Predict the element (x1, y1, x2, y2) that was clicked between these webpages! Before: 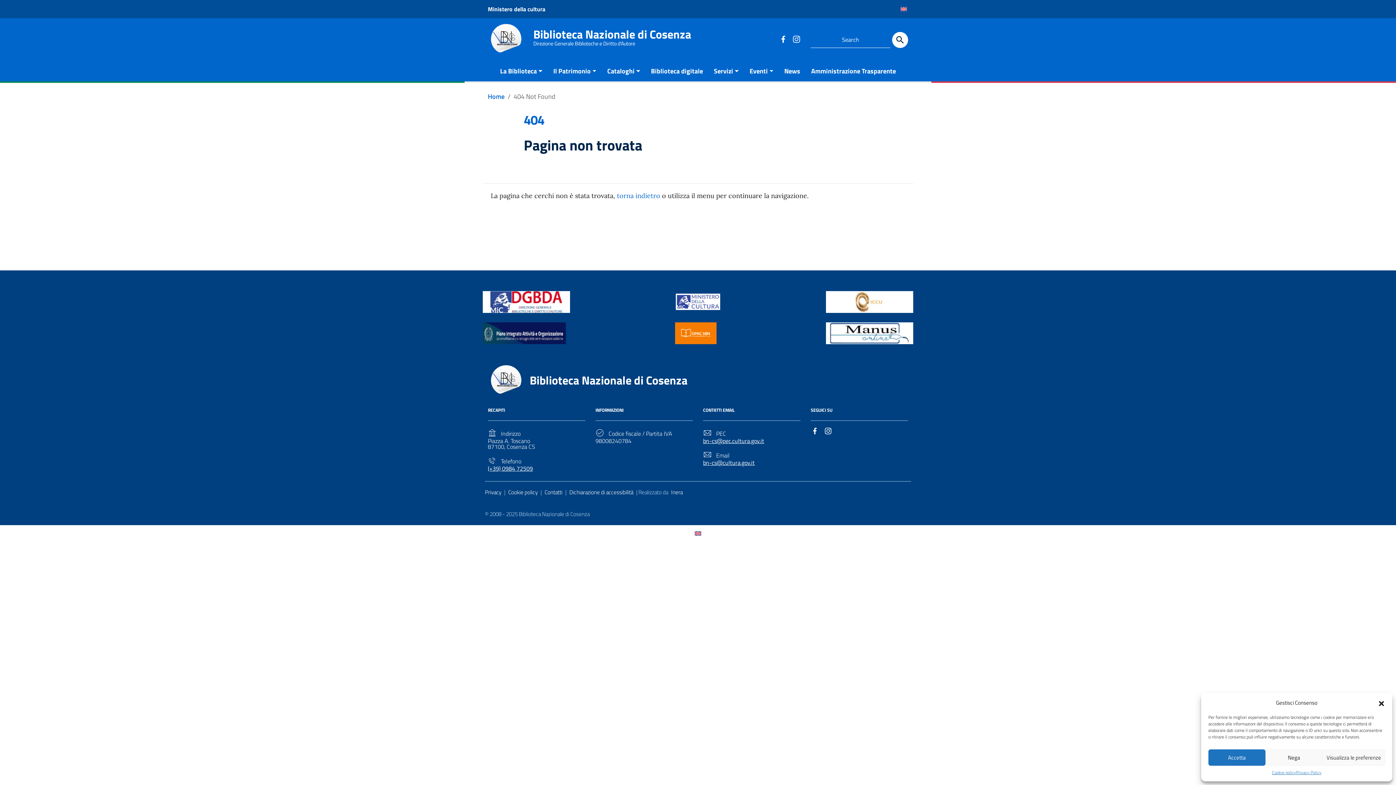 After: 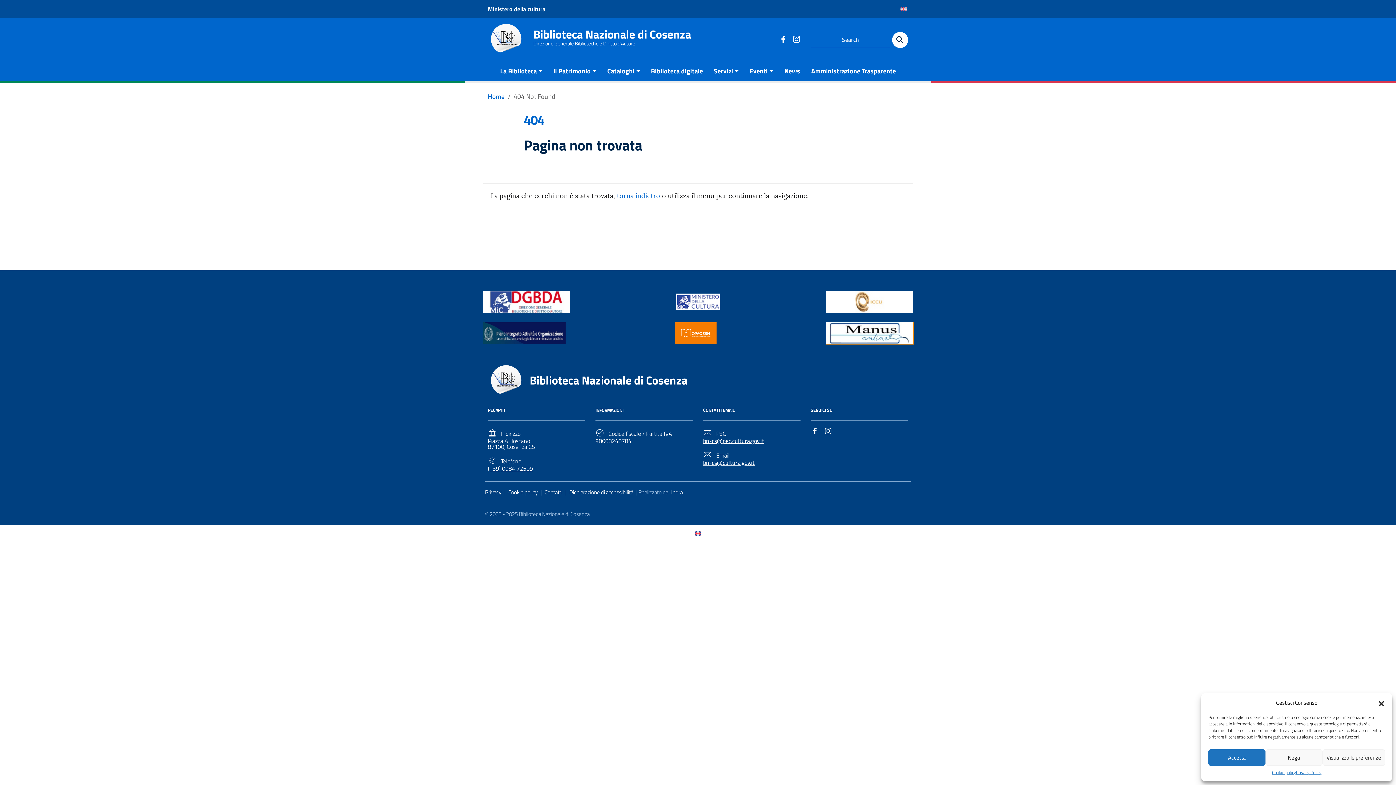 Action: label: Link to external site - https://manus.iccu.sbn.it/ - new window bbox: (826, 327, 913, 337)